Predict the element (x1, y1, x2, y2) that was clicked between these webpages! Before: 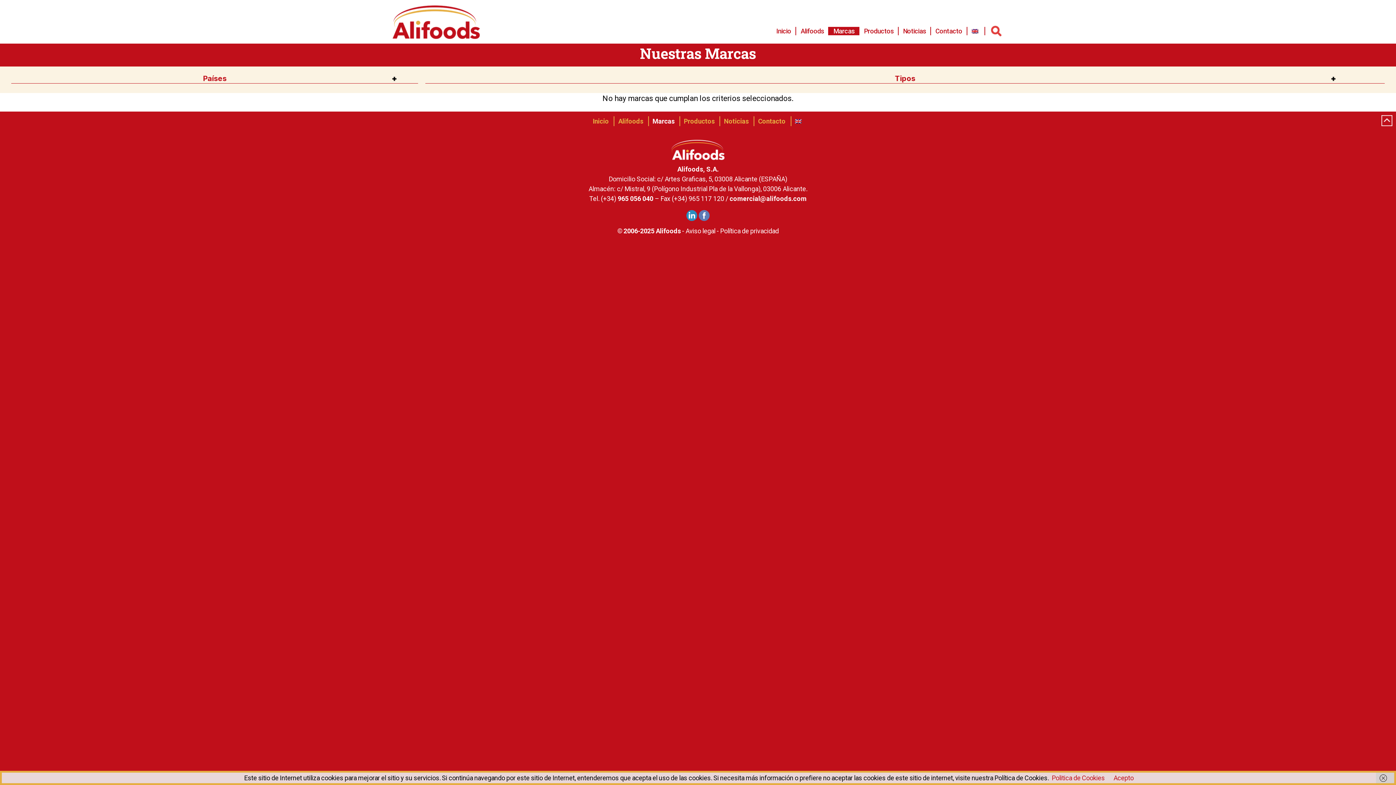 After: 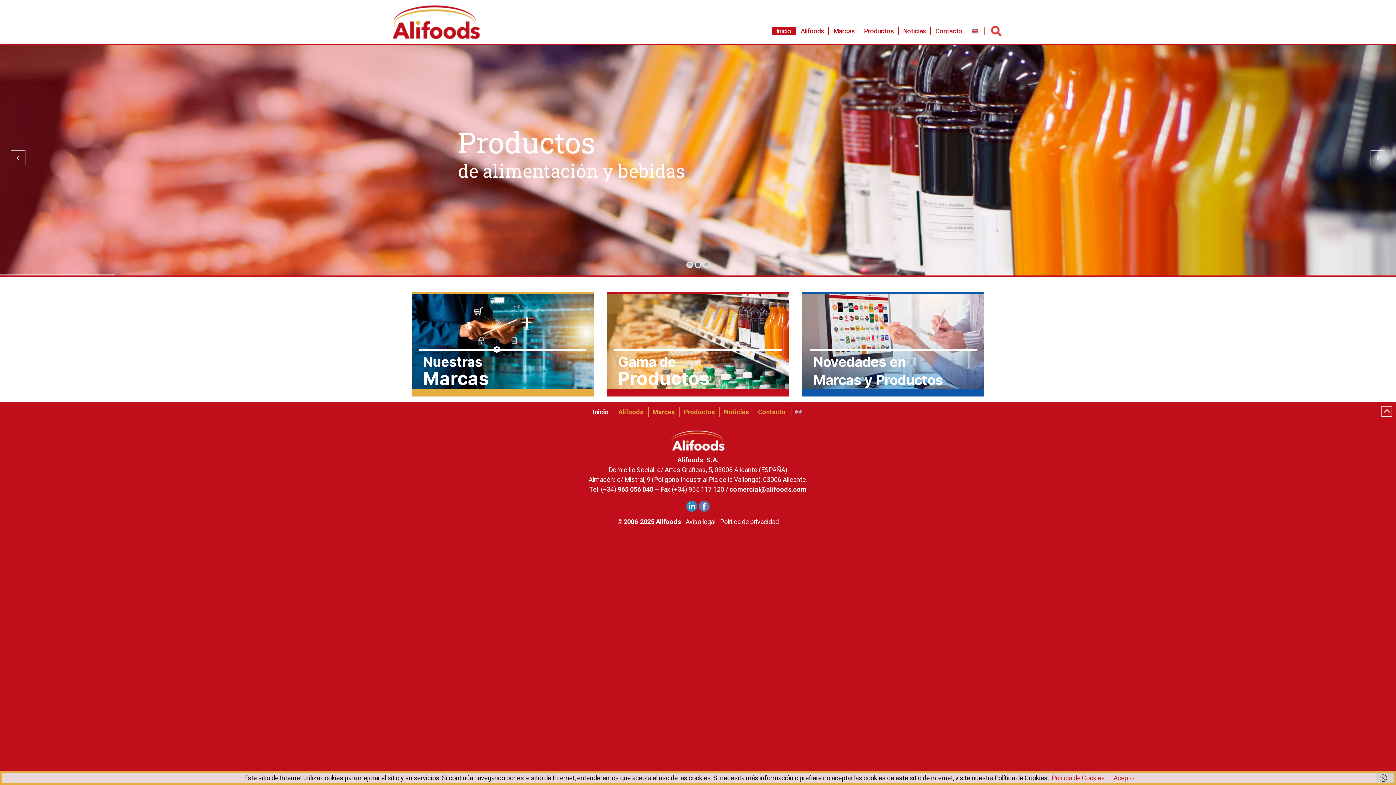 Action: bbox: (392, 3, 480, 40)